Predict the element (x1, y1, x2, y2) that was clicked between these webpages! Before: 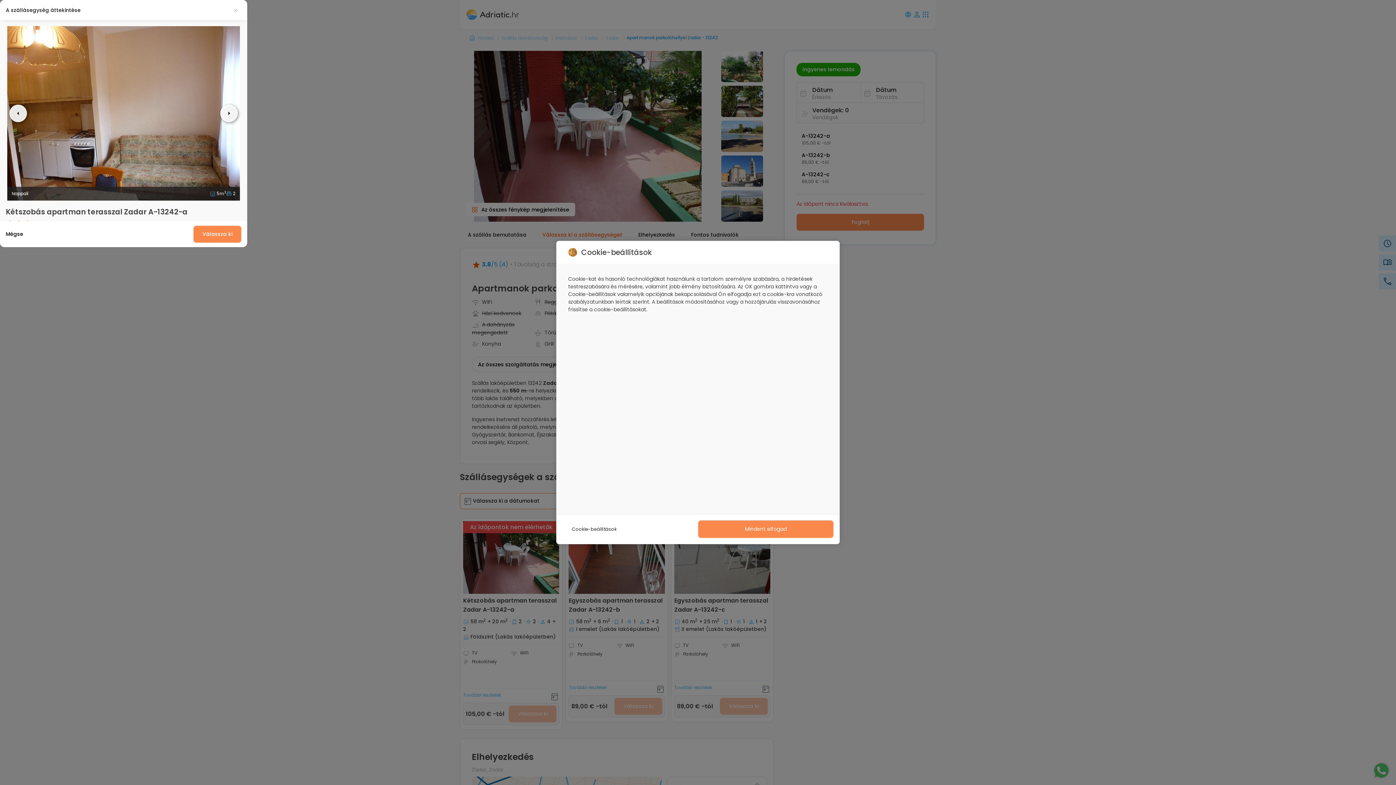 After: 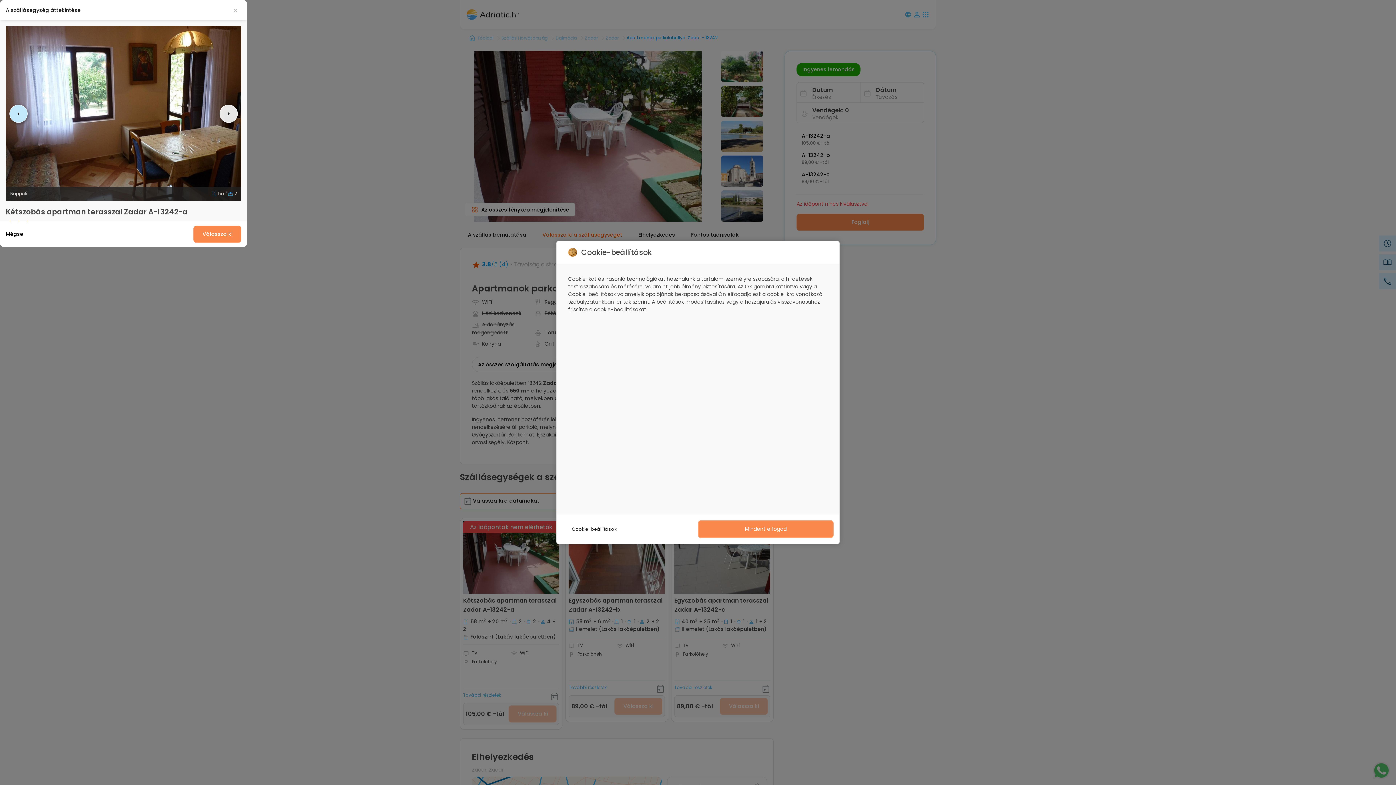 Action: label: Previous slide bbox: (9, 104, 26, 122)